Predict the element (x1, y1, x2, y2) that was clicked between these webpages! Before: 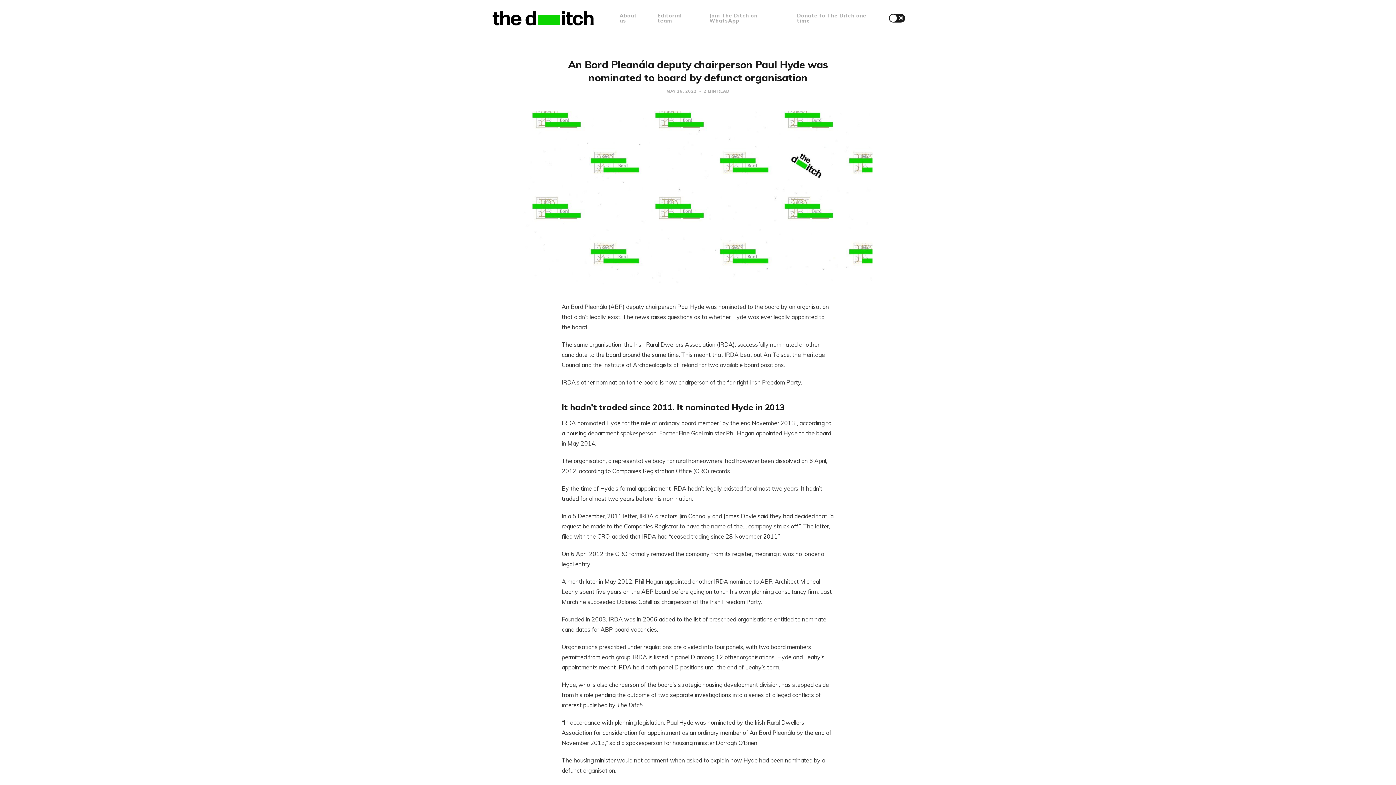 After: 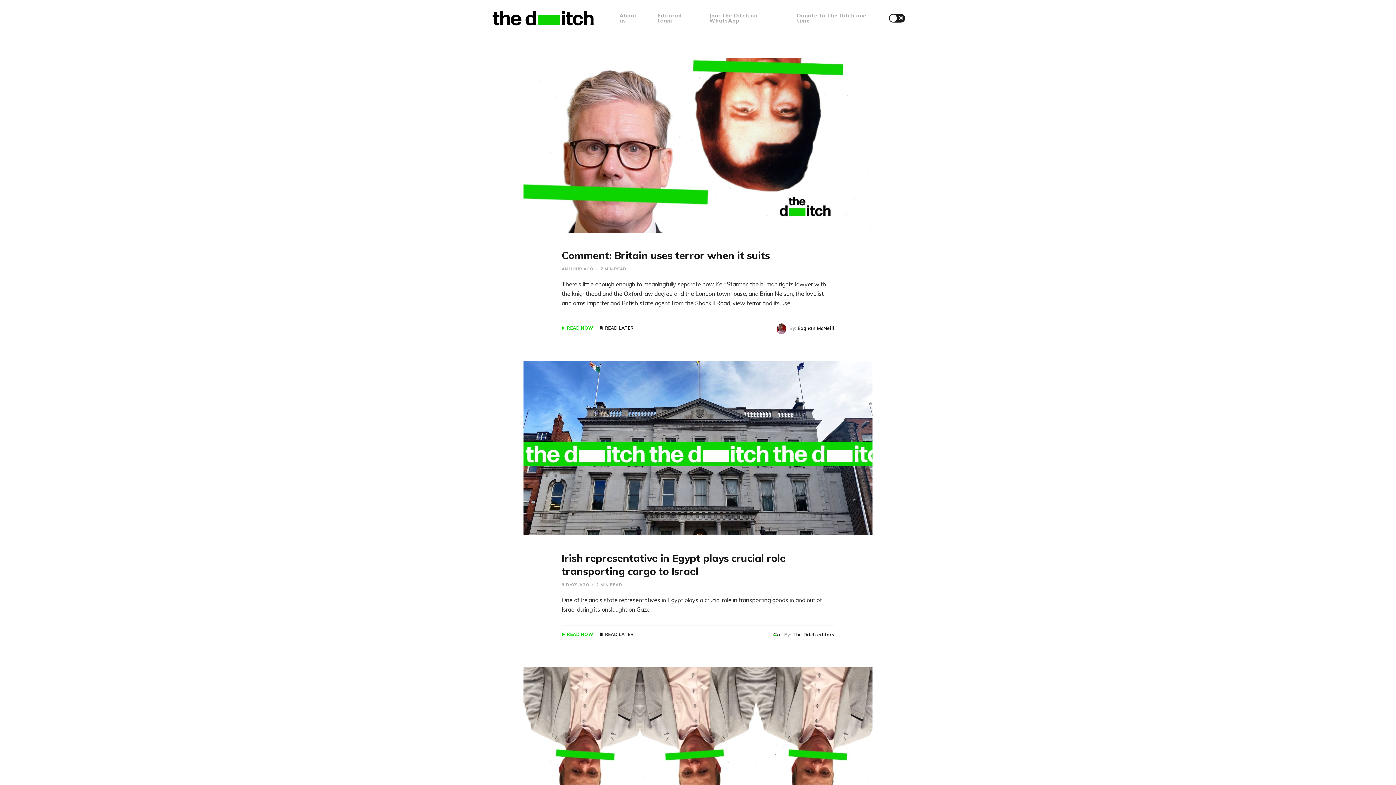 Action: bbox: (490, 7, 595, 28)